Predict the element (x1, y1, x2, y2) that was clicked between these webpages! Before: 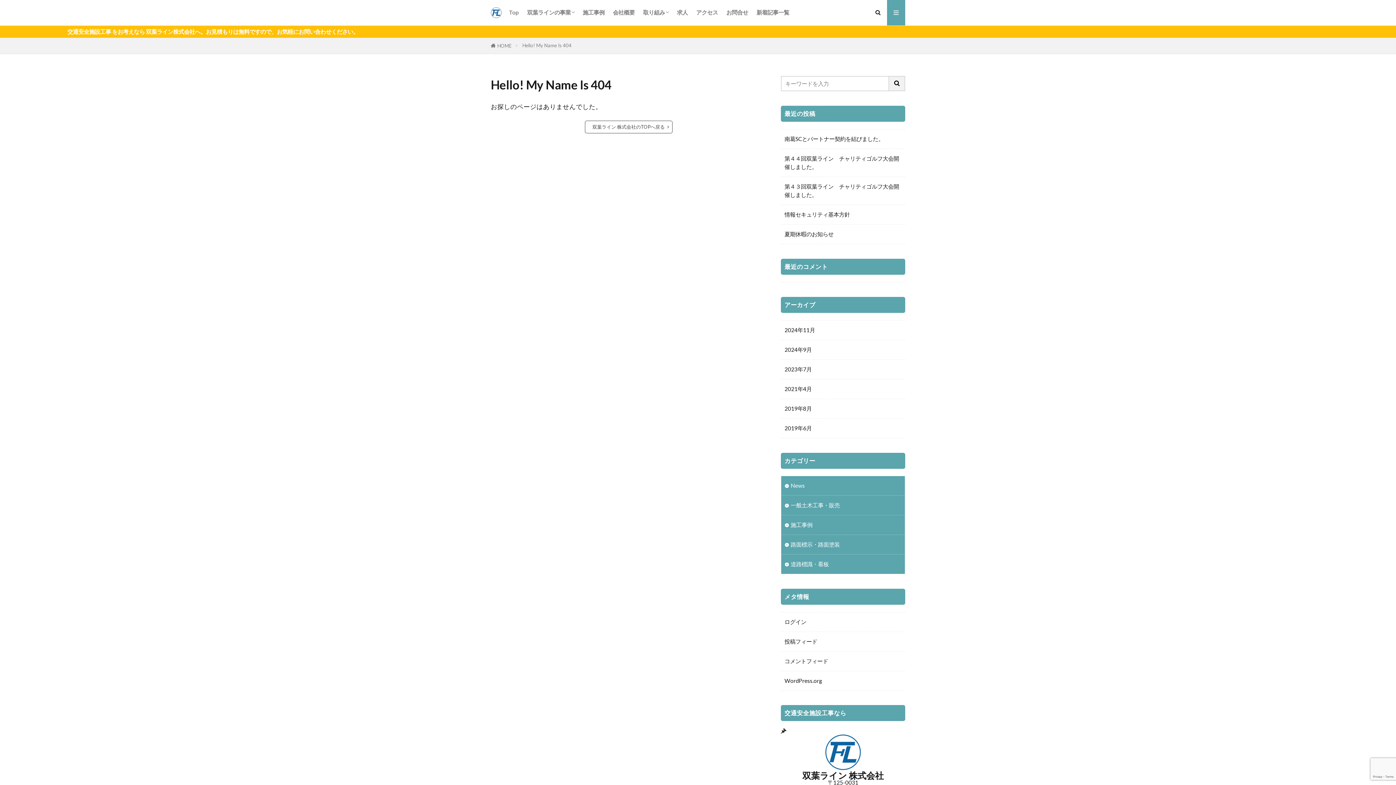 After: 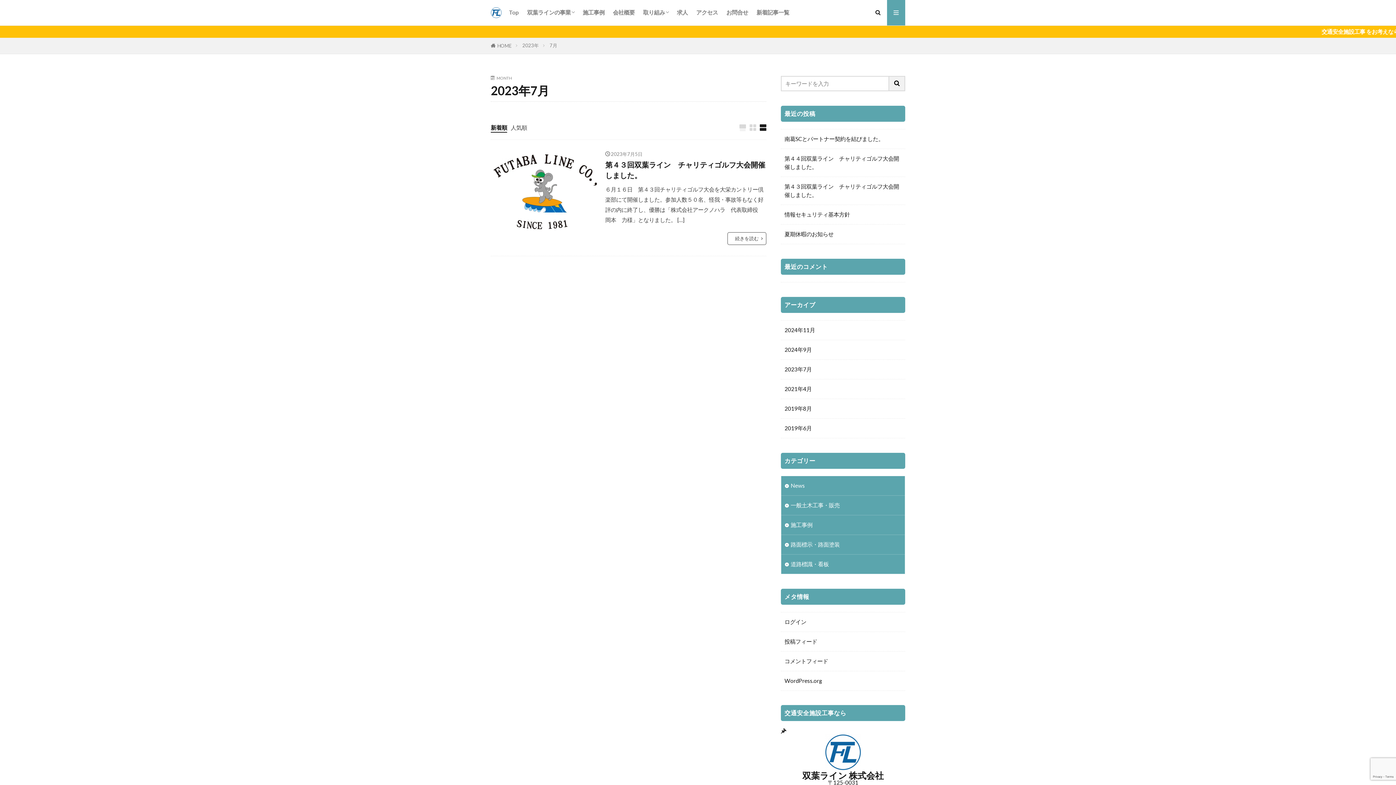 Action: bbox: (781, 360, 905, 379) label: 2023年7月